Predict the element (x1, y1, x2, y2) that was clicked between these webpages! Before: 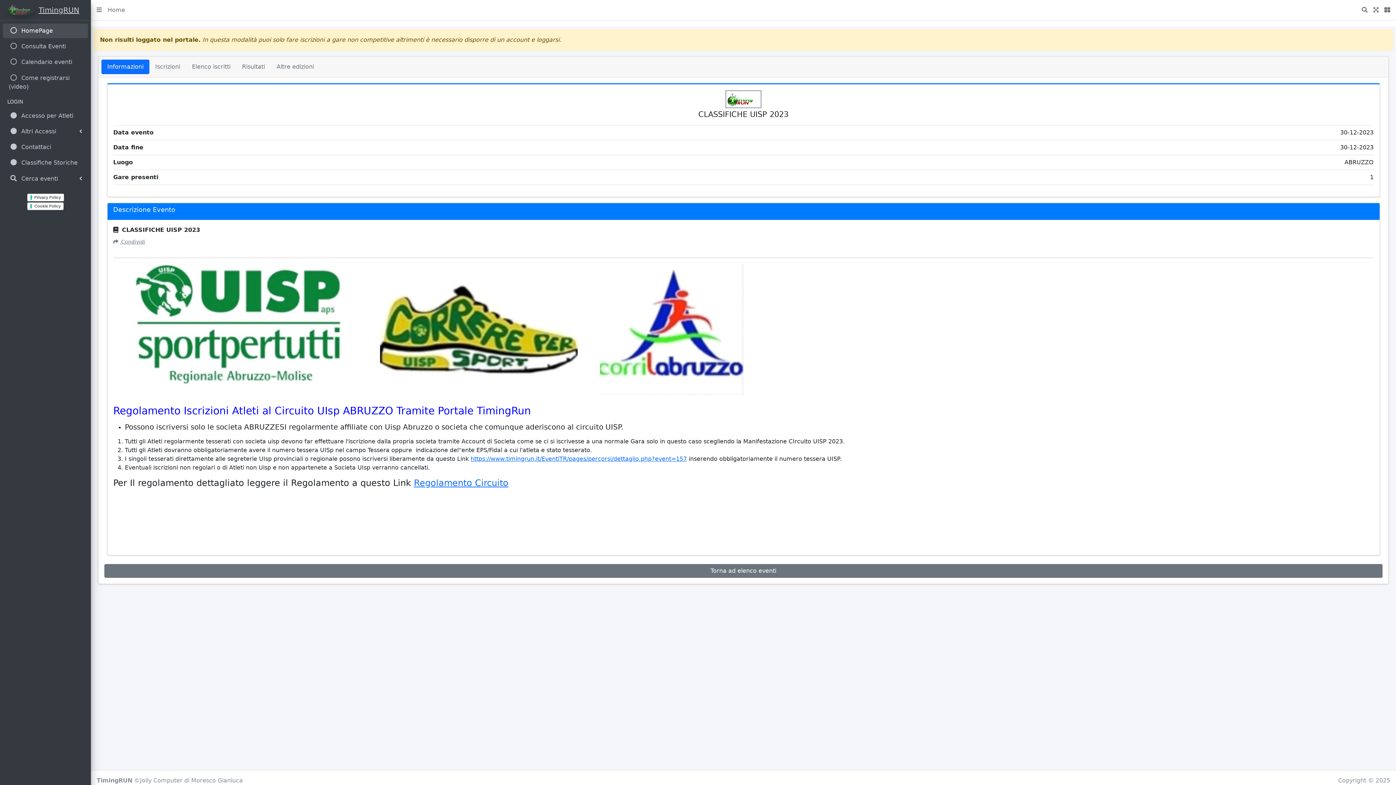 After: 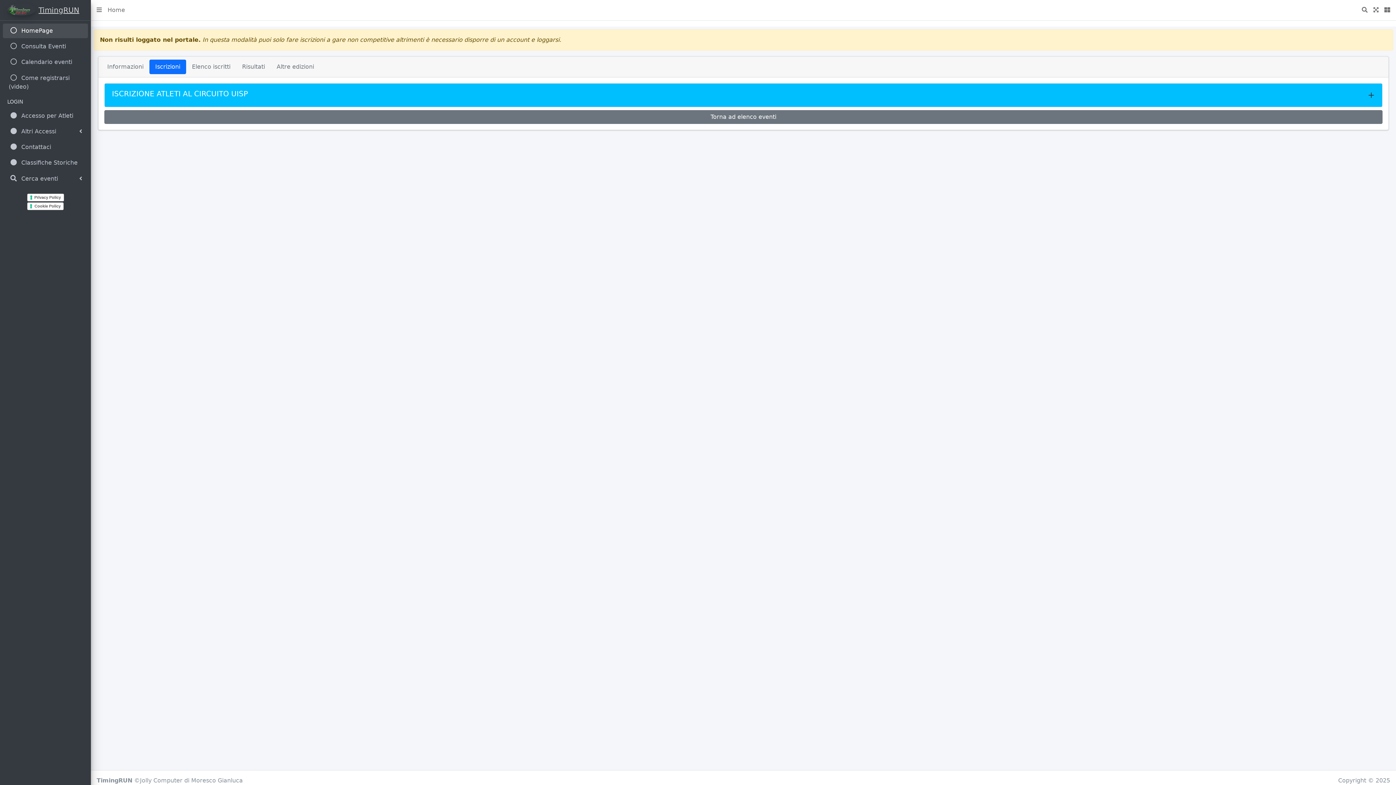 Action: bbox: (149, 59, 186, 74) label: Iscrizioni